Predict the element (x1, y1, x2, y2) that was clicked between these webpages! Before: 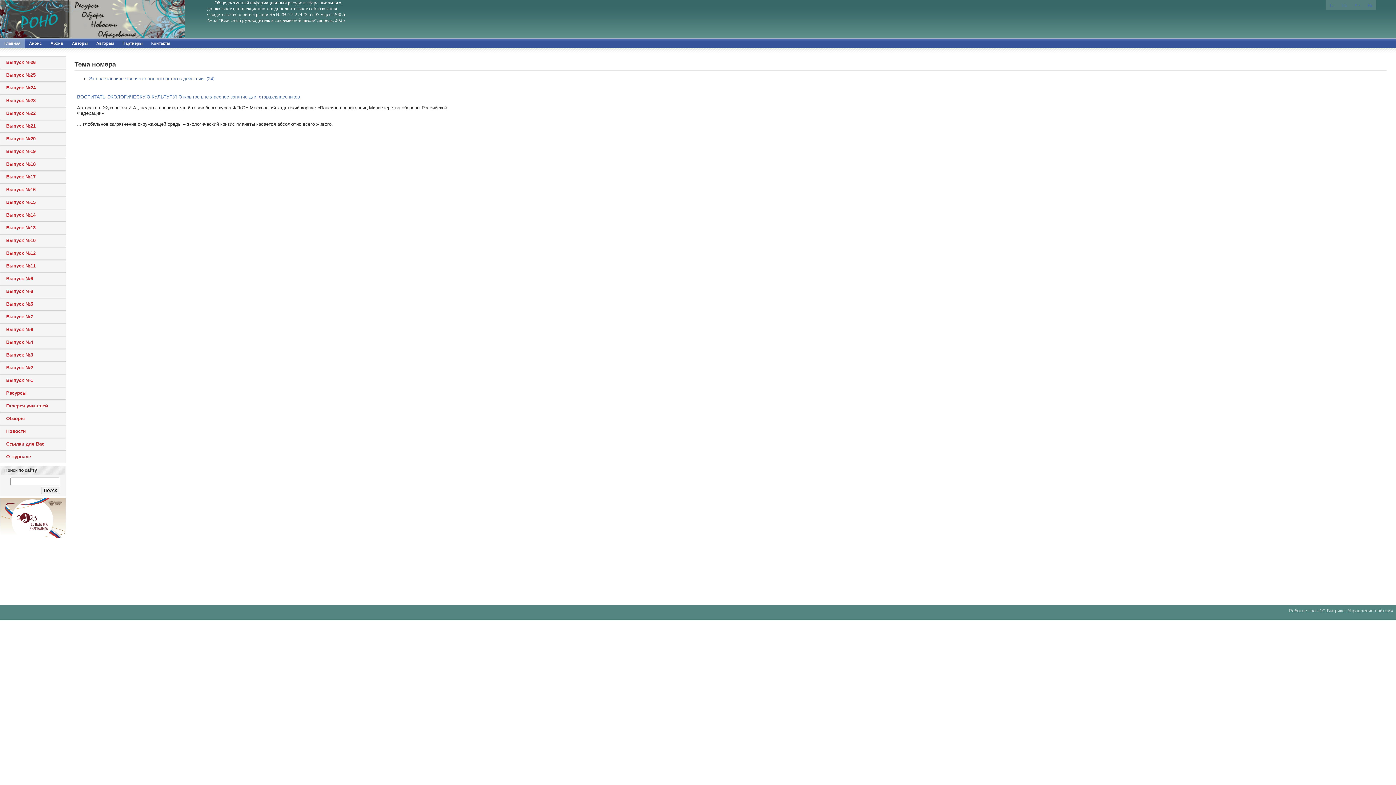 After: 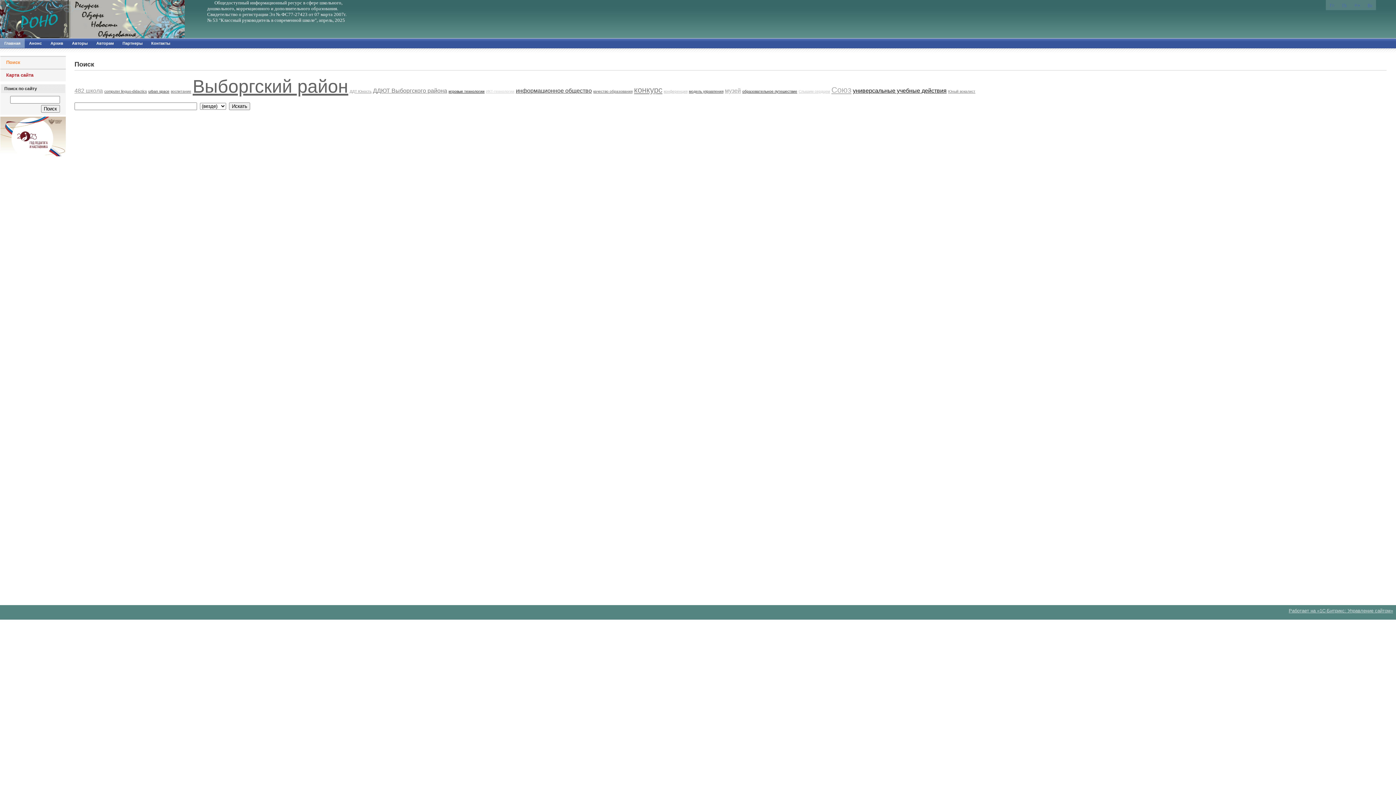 Action: bbox: (1338, 0, 1350, 10)